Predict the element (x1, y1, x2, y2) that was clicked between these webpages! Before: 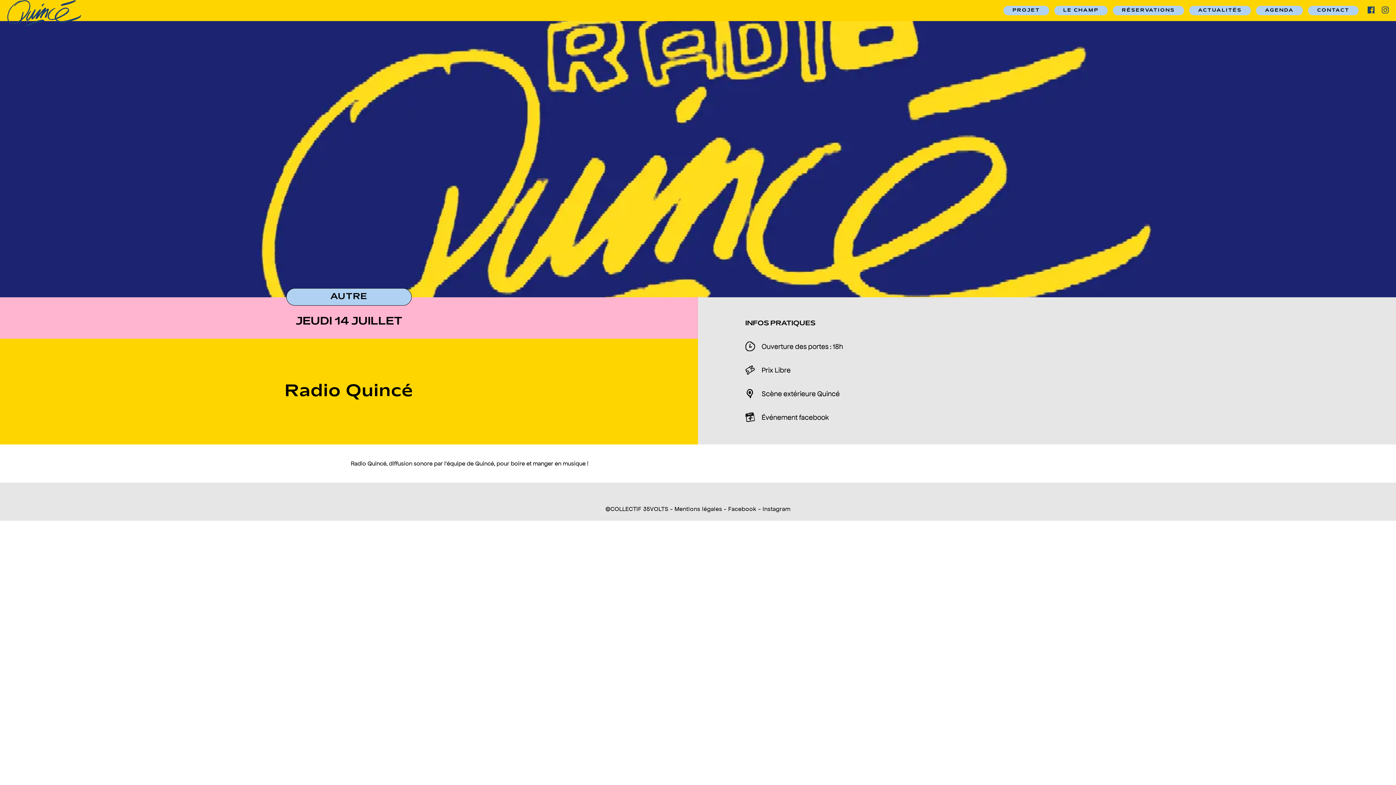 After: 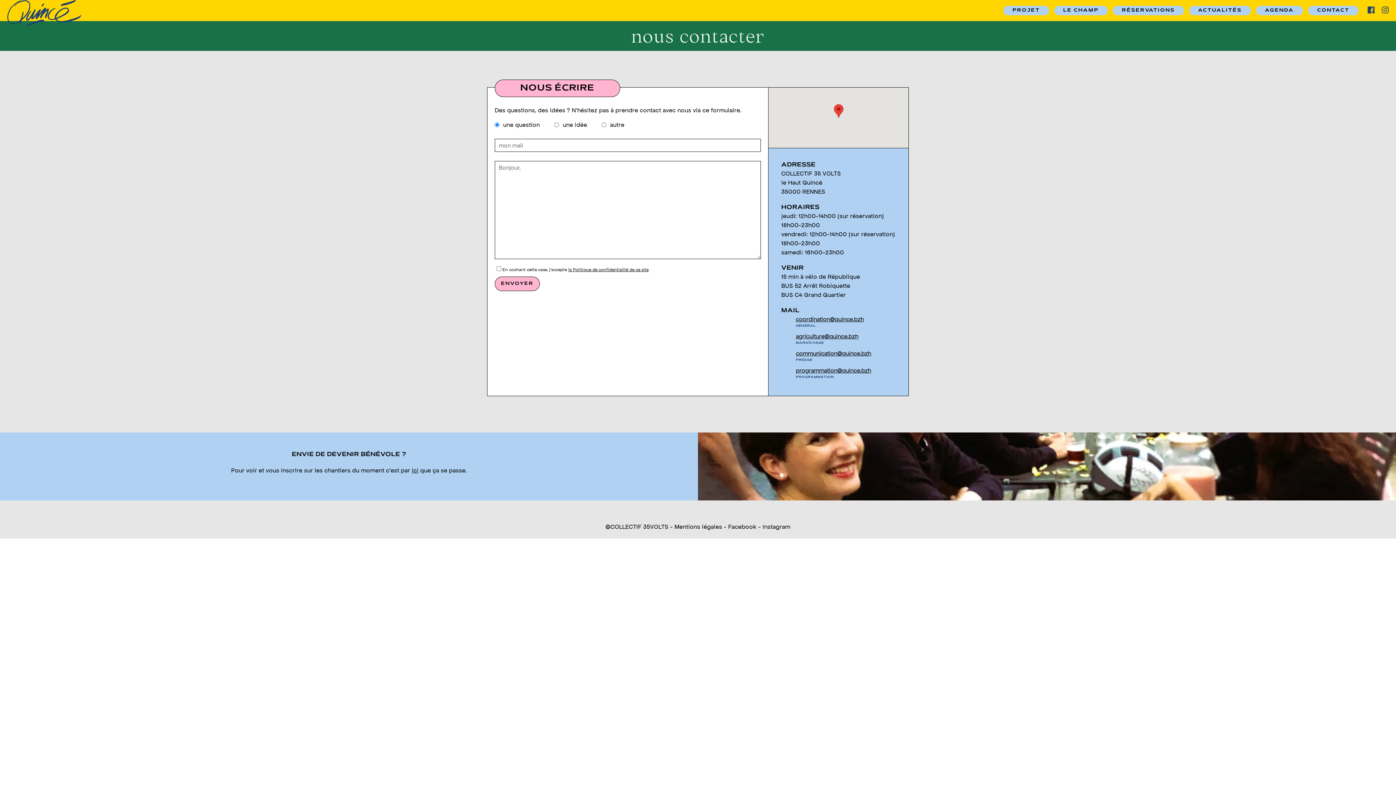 Action: label: CONTACT bbox: (1317, 5, 1349, 15)